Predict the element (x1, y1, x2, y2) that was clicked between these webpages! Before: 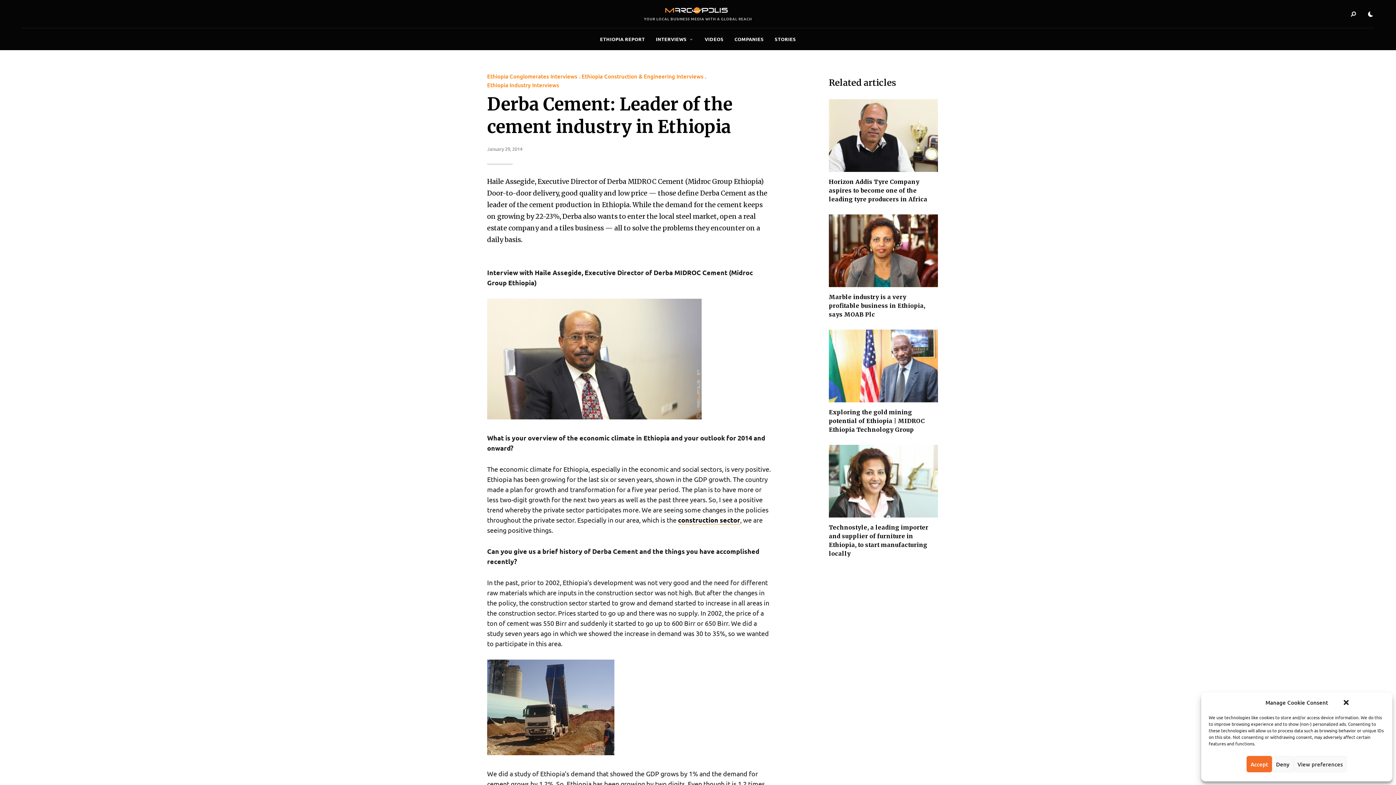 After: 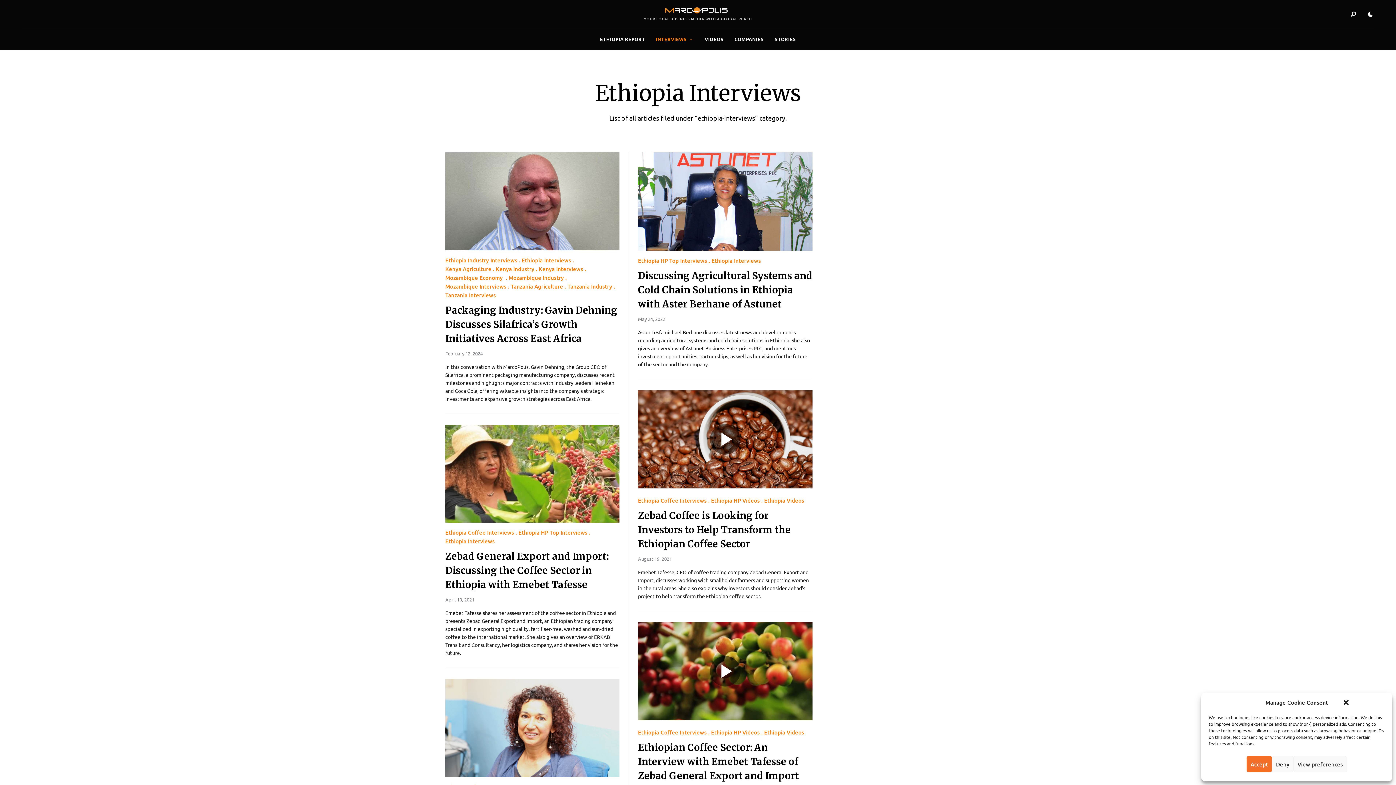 Action: label: INTERVIEWS bbox: (650, 28, 699, 50)